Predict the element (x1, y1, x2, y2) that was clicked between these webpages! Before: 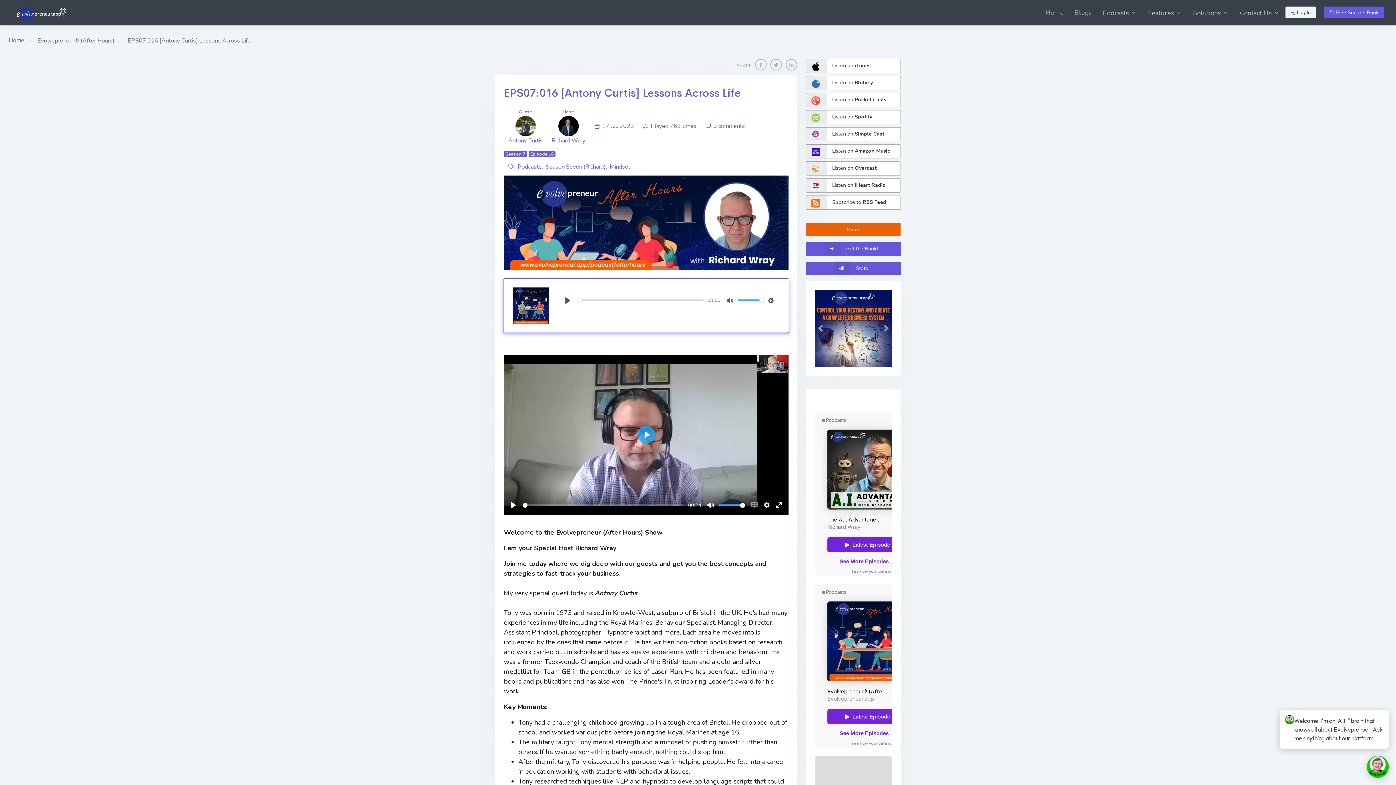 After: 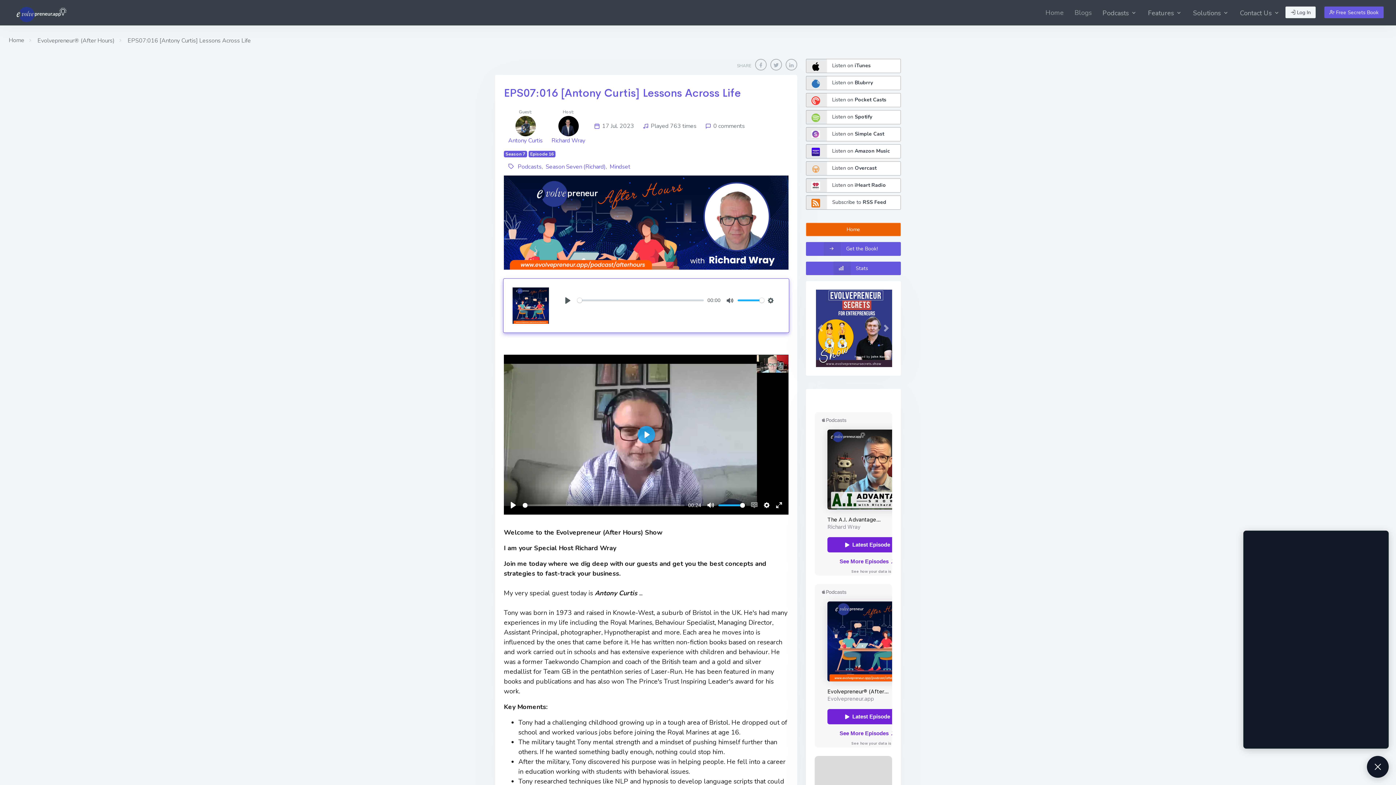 Action: label: toggle chat window bbox: (1367, 756, 1389, 778)